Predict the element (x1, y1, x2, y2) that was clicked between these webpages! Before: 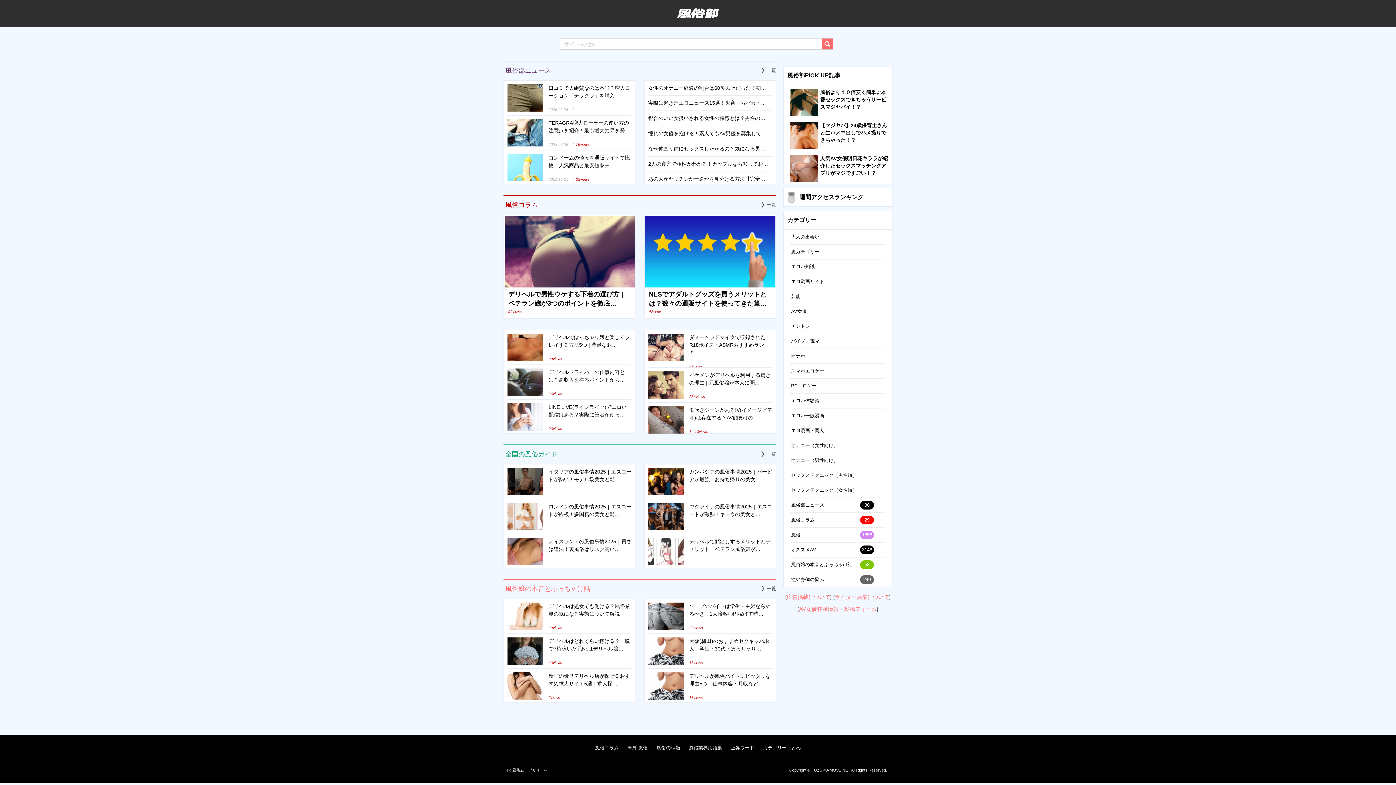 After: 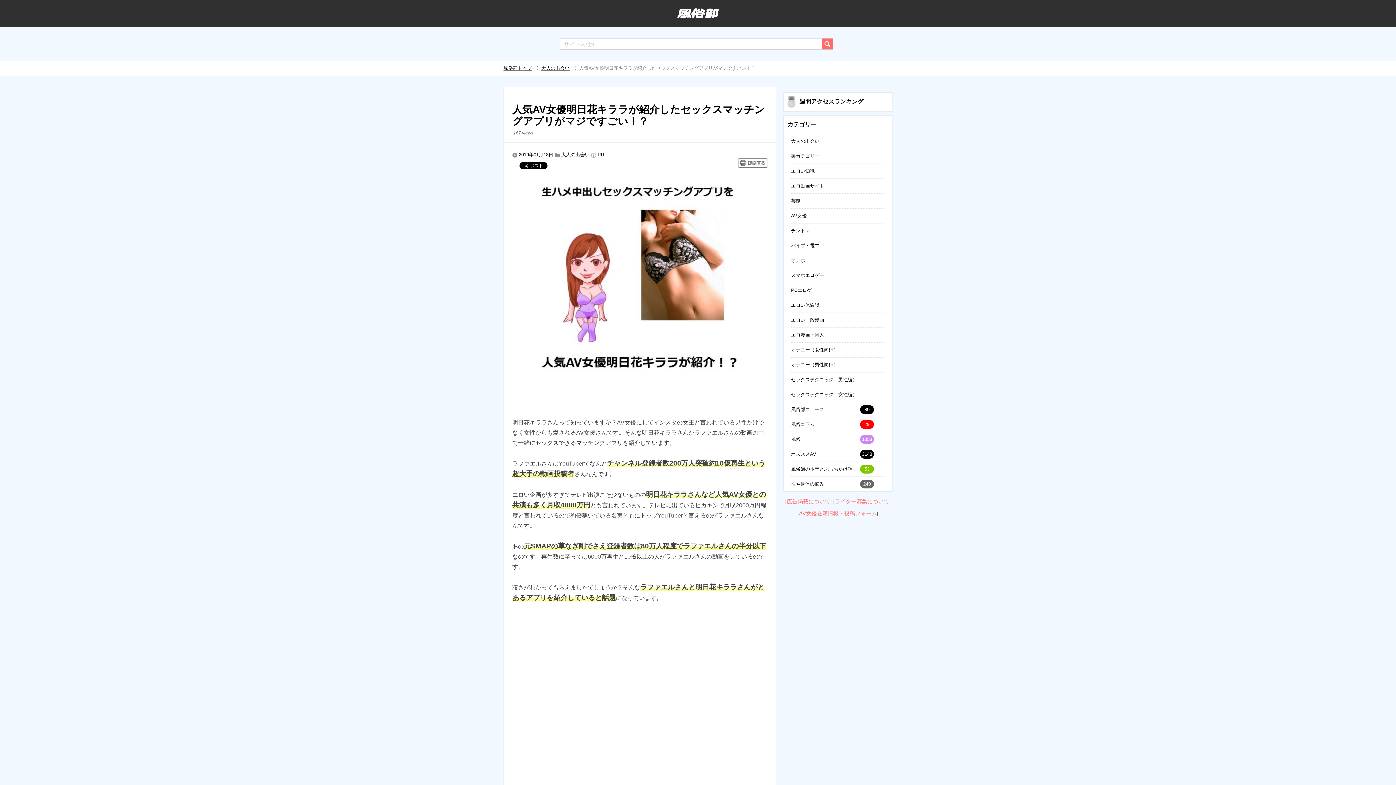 Action: bbox: (787, 154, 888, 176) label: 人気AV女優明日花キララが紹介したセックスマッチングアプリがマジですごい！？